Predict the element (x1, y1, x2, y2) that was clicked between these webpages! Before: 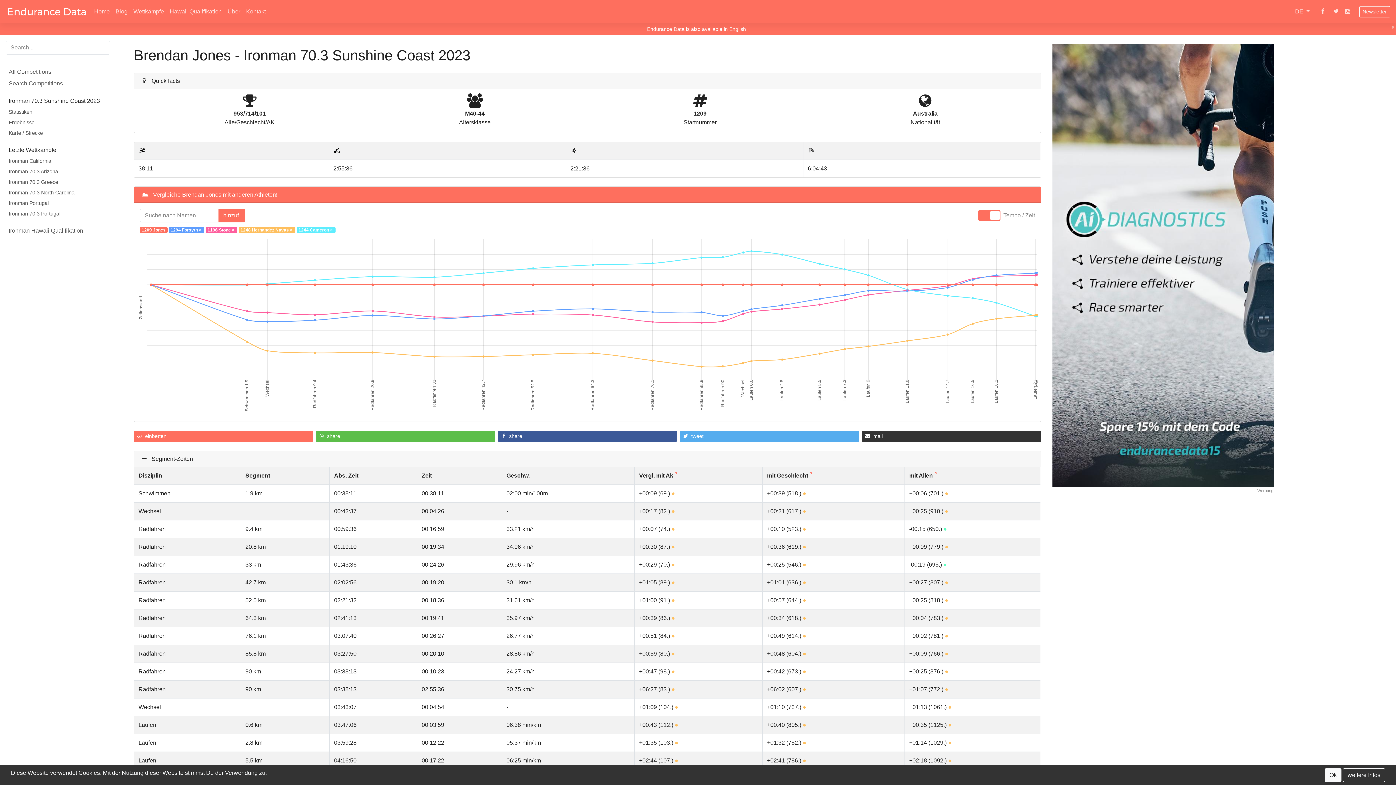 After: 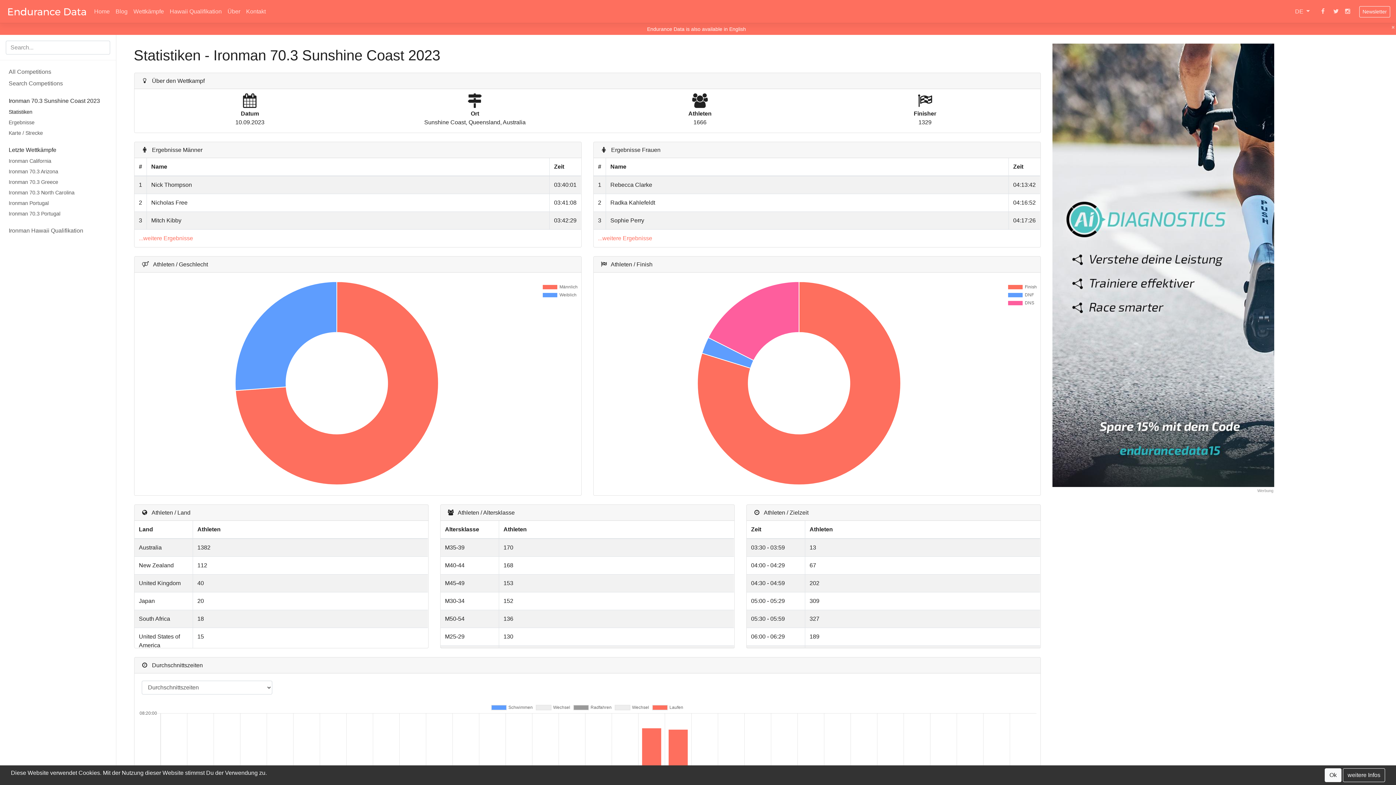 Action: bbox: (0, 106, 116, 117) label: Statistiken